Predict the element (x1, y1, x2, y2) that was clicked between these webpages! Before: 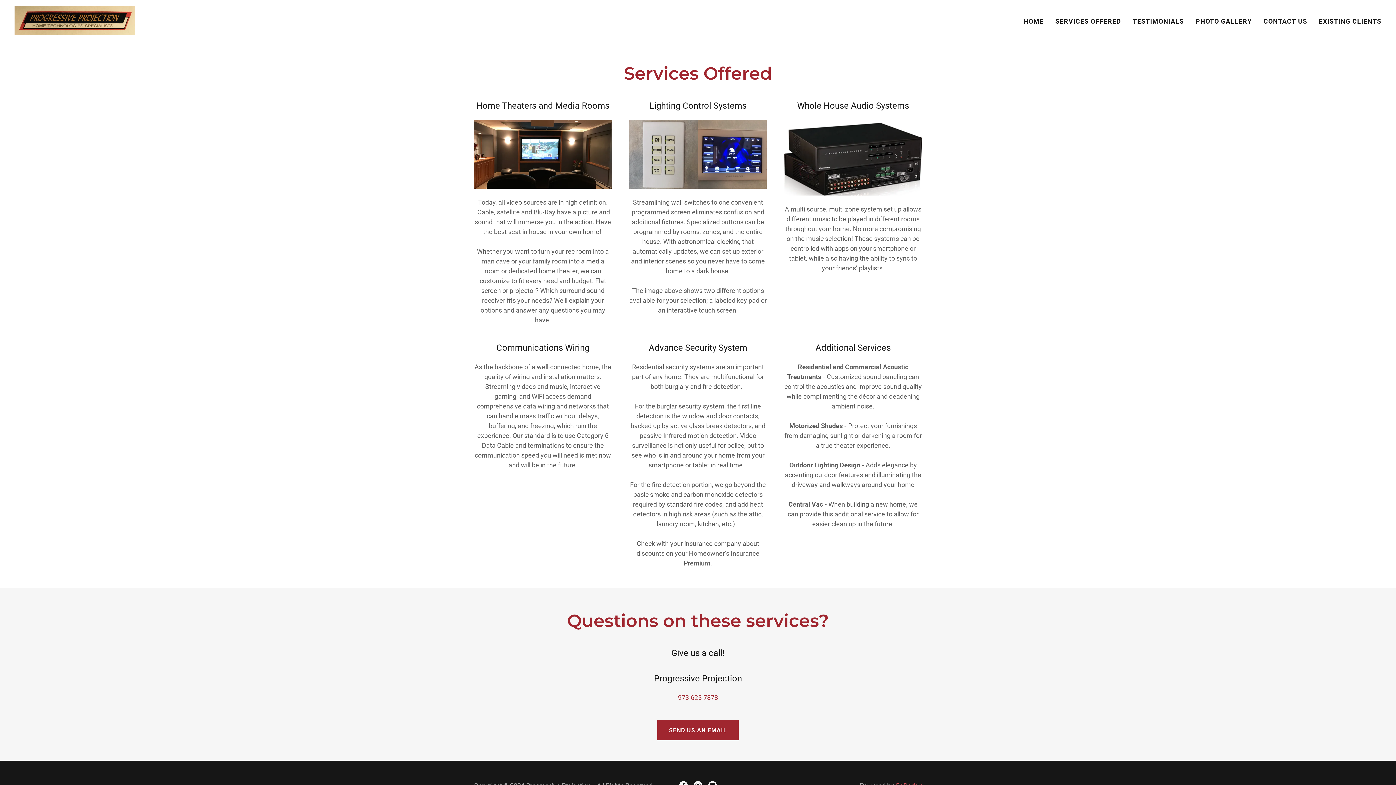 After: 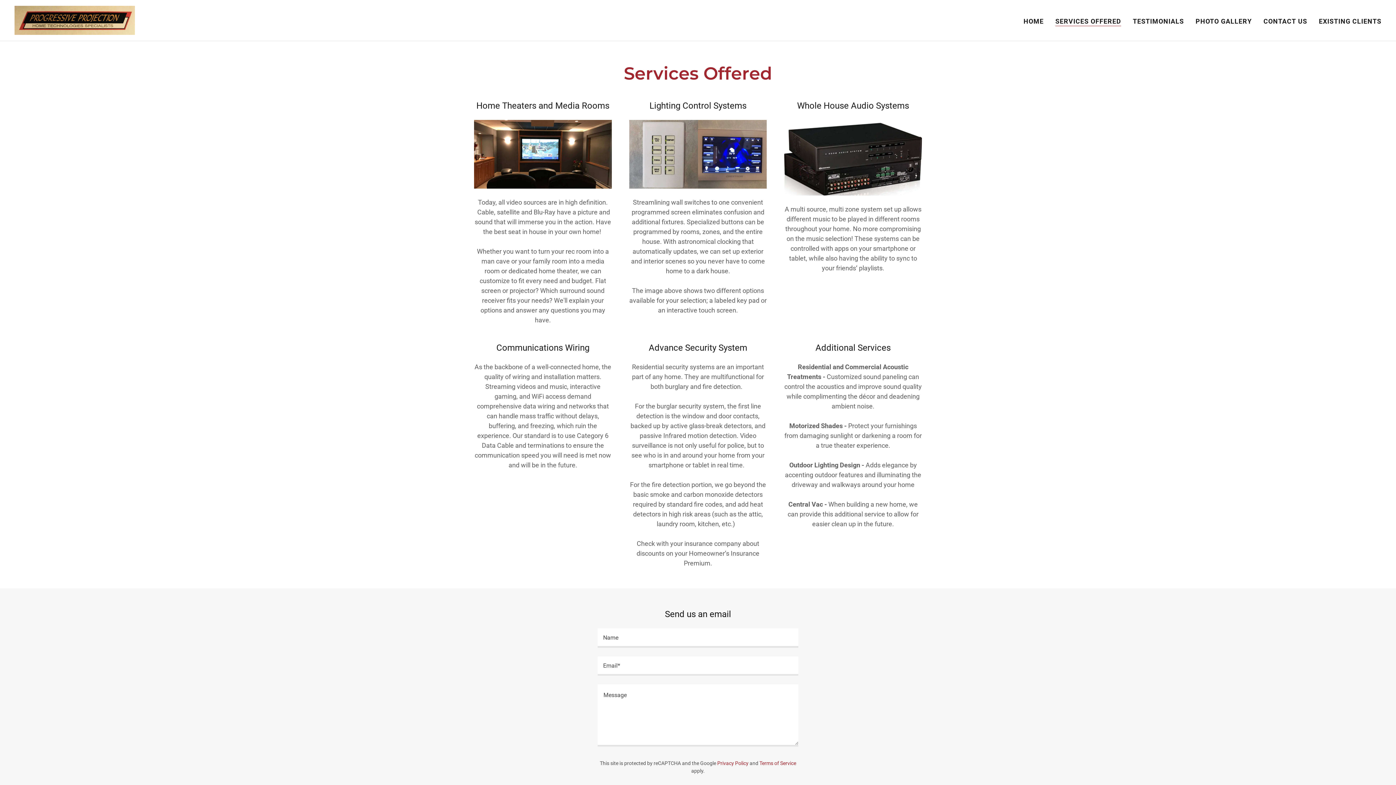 Action: bbox: (657, 720, 738, 740) label: SEND US AN EMAIL